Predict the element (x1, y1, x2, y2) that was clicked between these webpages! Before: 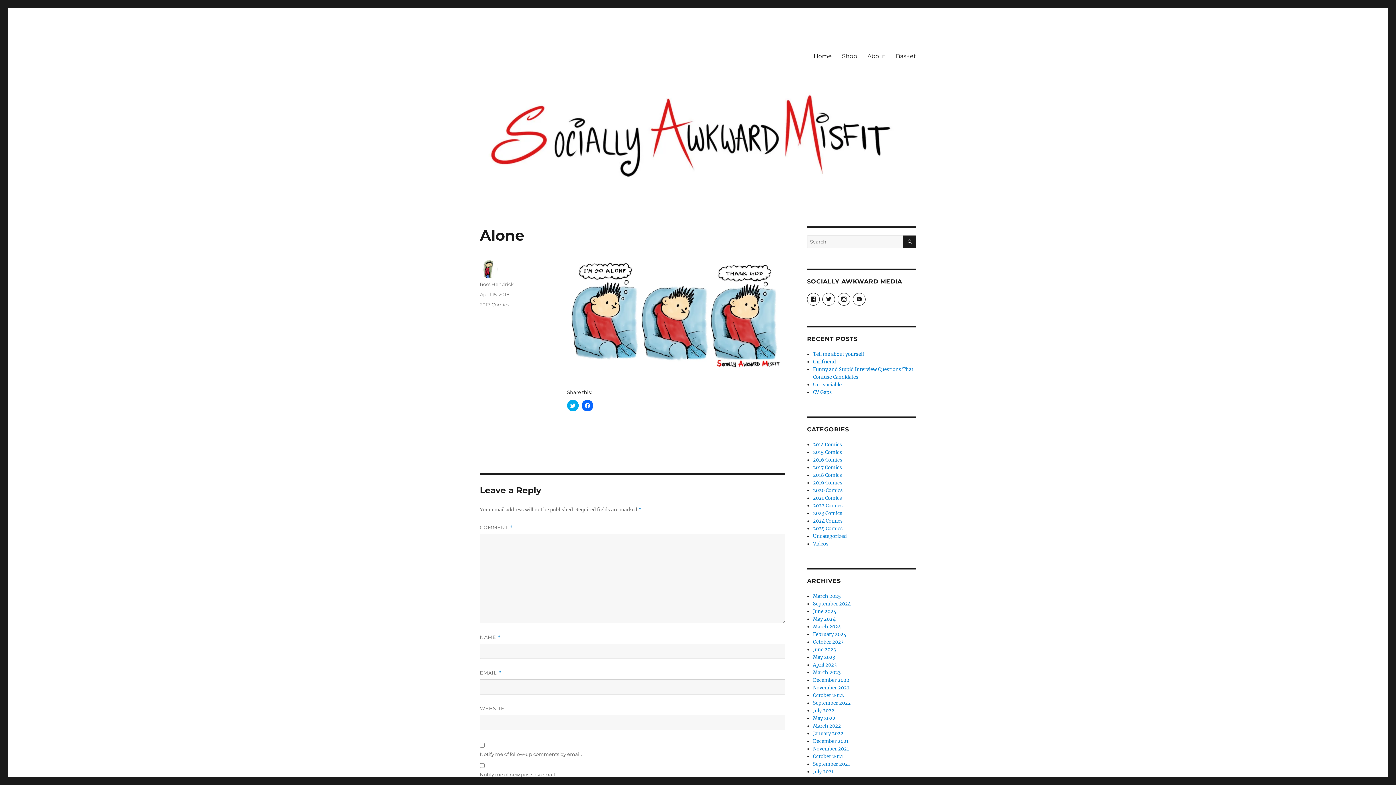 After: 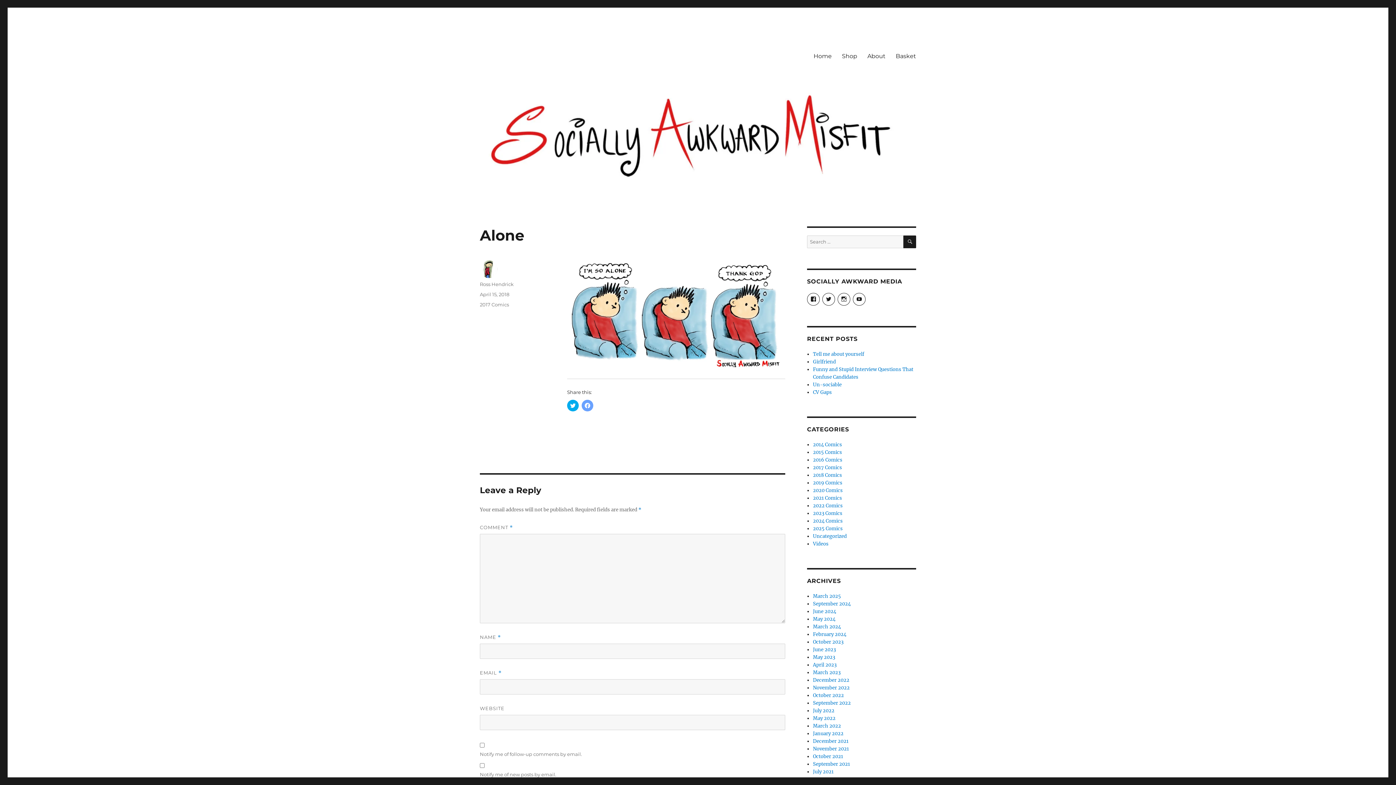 Action: bbox: (581, 399, 593, 411) label: Click to share on Facebook (Opens in new window)